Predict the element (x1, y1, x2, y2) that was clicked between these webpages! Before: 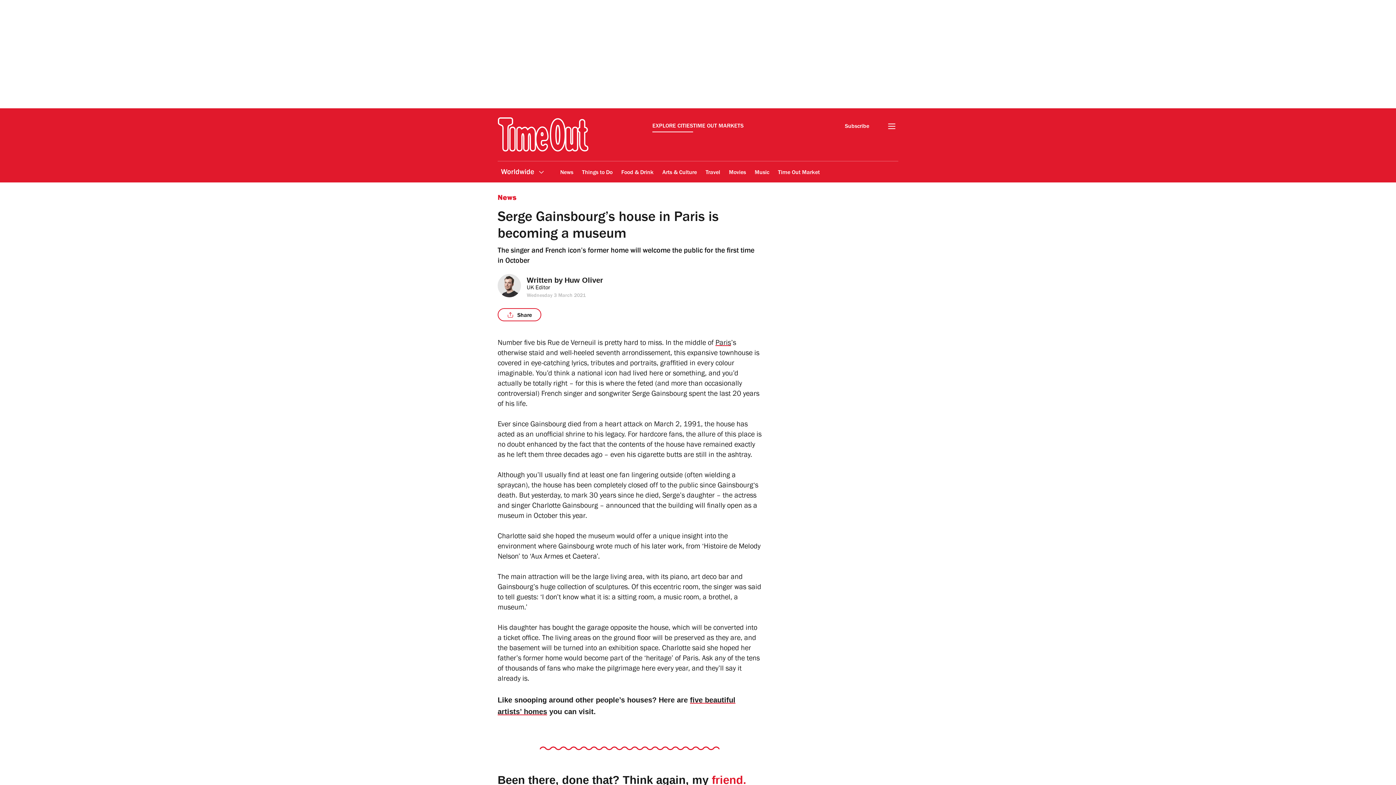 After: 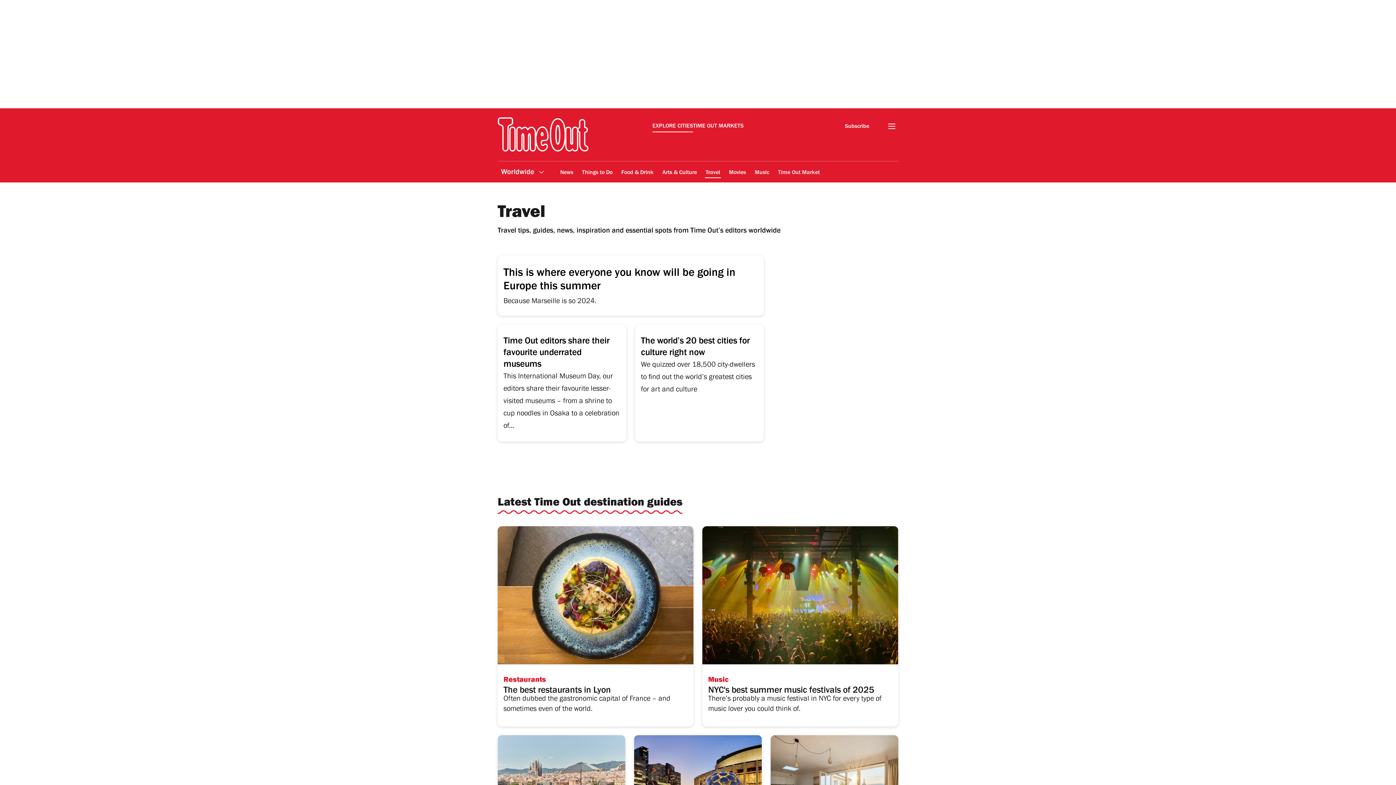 Action: label: Travel bbox: (705, 164, 721, 181)